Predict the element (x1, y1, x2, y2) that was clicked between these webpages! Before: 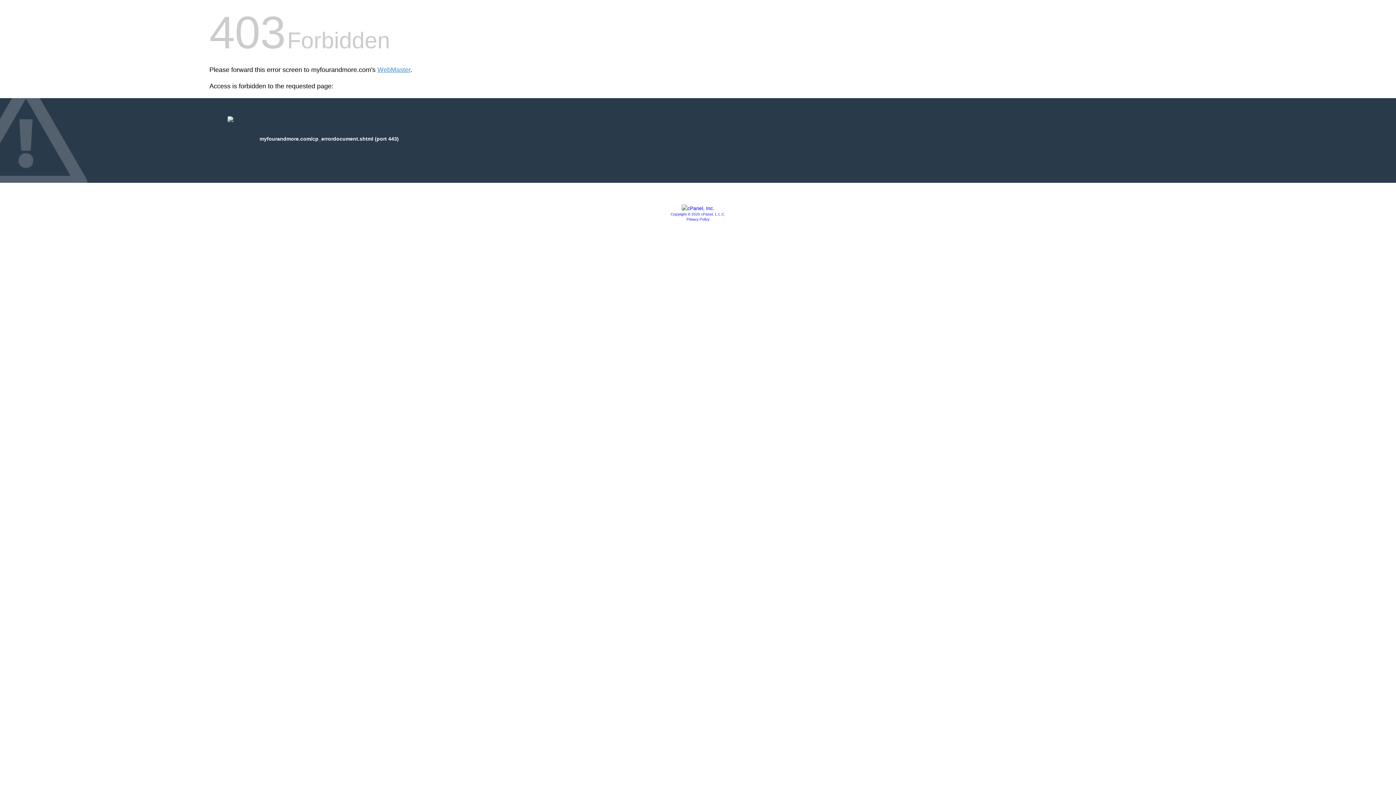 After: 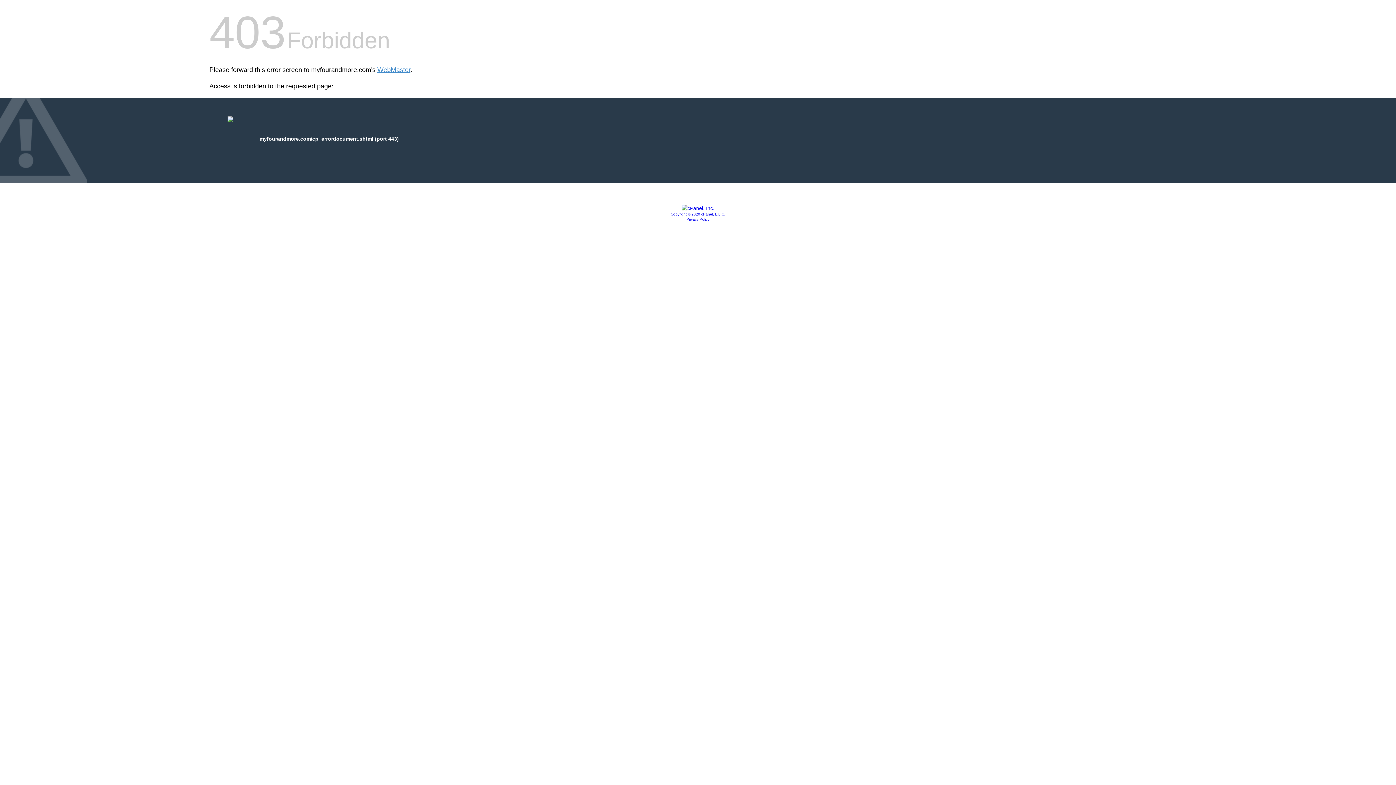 Action: bbox: (670, 212, 725, 216) label: Copyright © 2020 cPanel, L.L.C.